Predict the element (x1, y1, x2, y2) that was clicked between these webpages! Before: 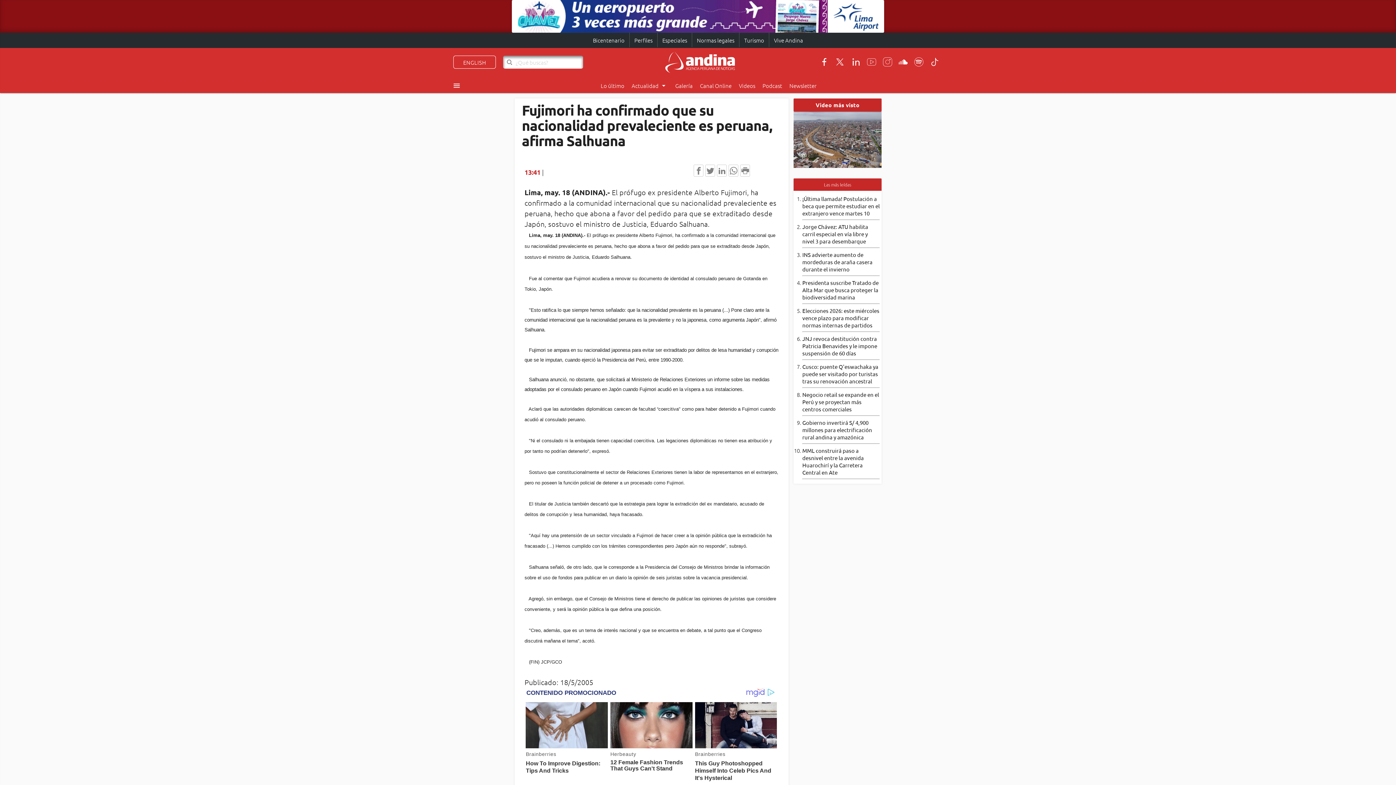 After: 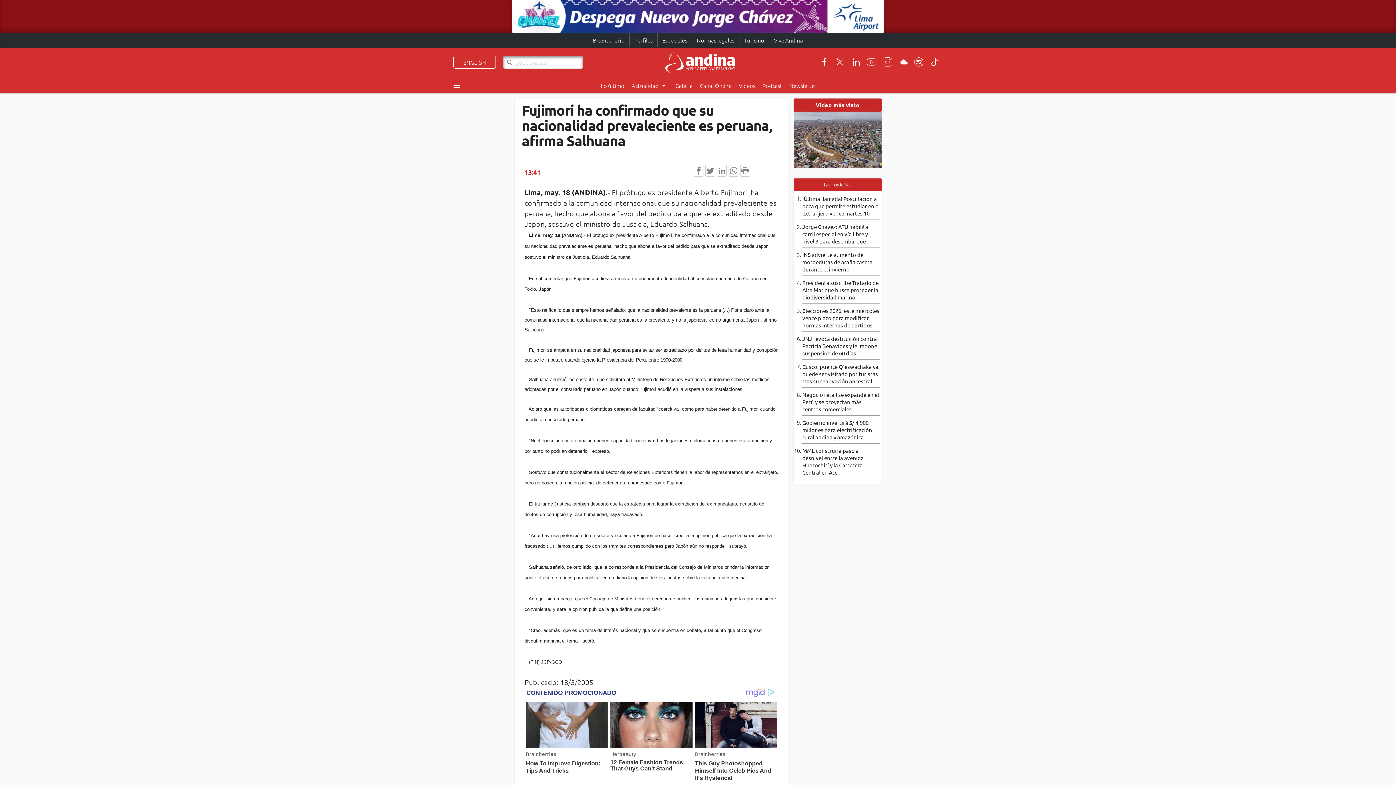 Action: bbox: (927, 54, 942, 69)